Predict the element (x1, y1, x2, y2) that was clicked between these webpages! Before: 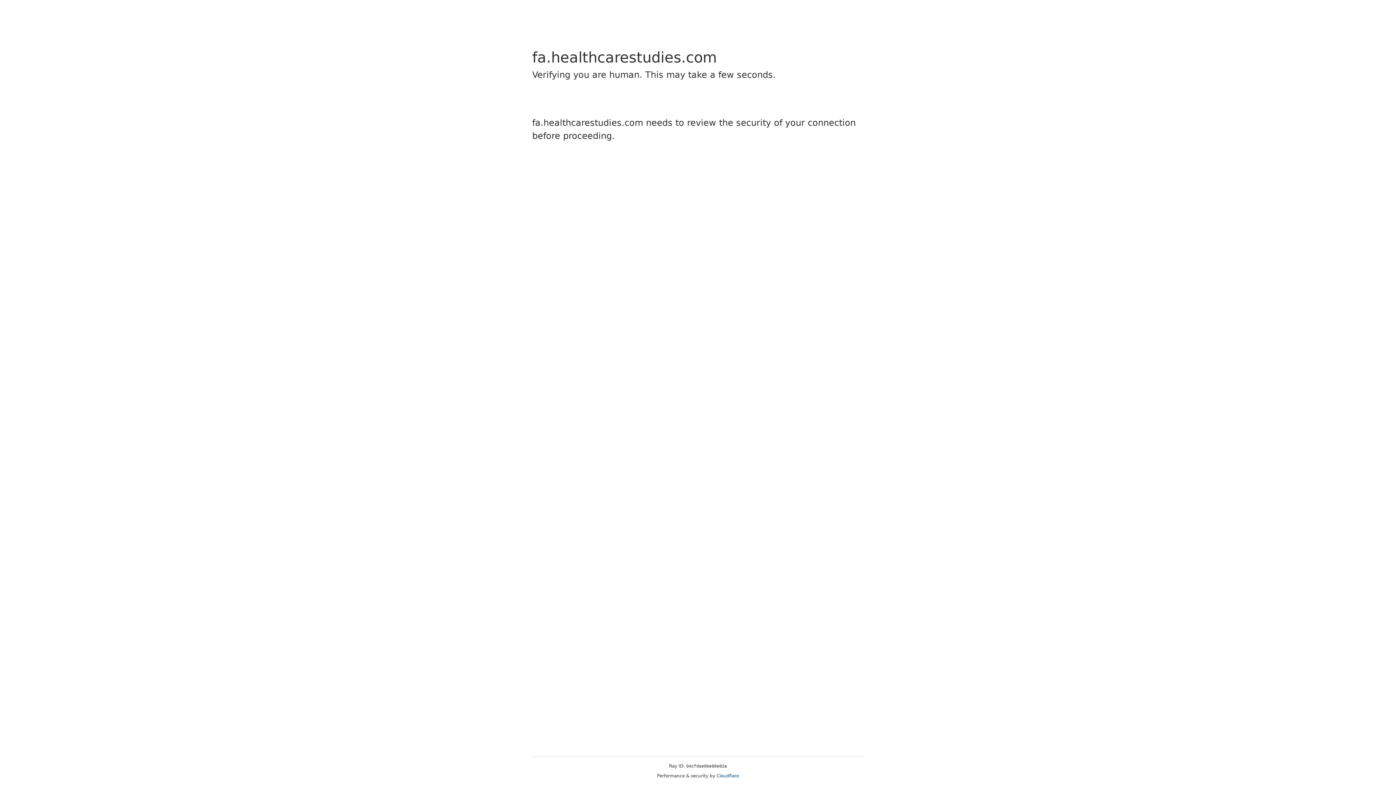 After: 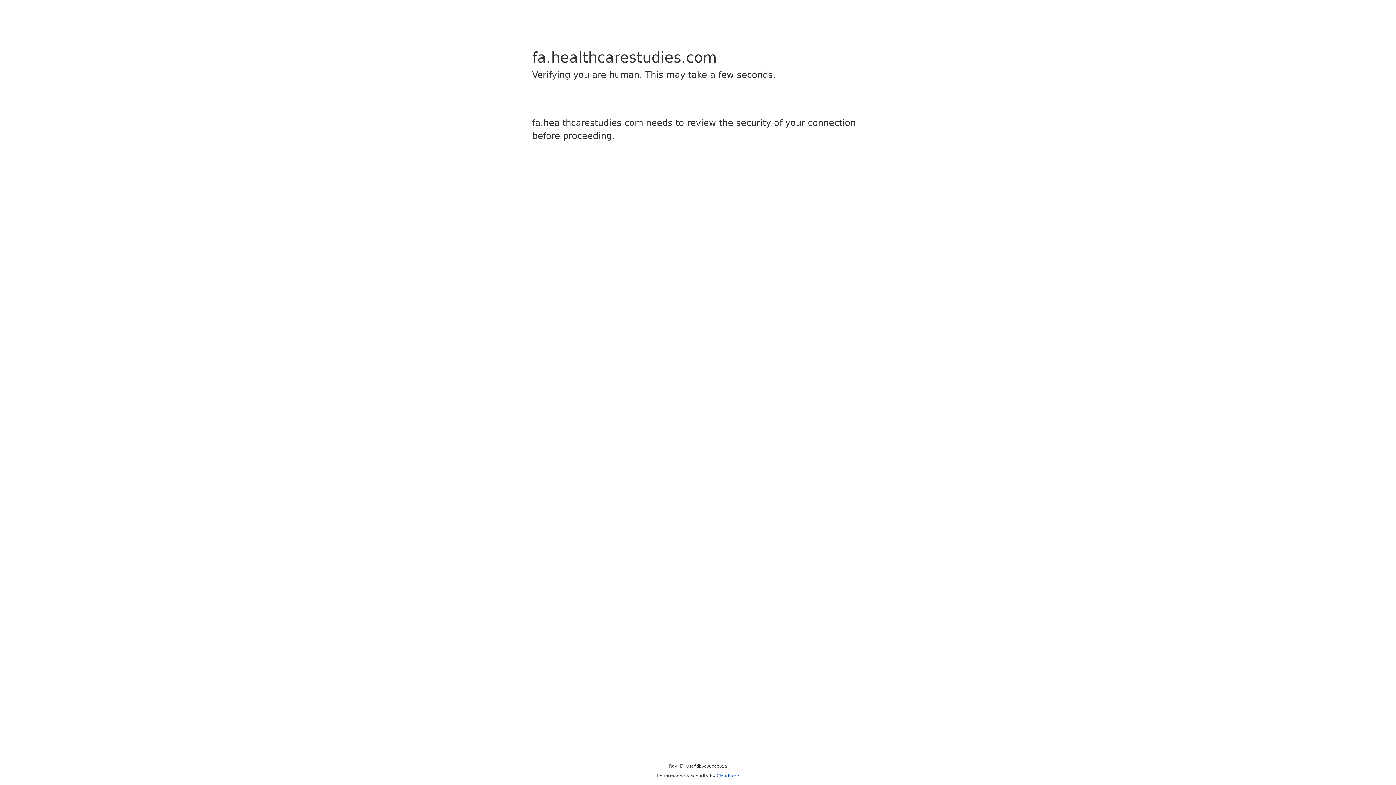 Action: bbox: (716, 773, 739, 778) label: Cloudflare